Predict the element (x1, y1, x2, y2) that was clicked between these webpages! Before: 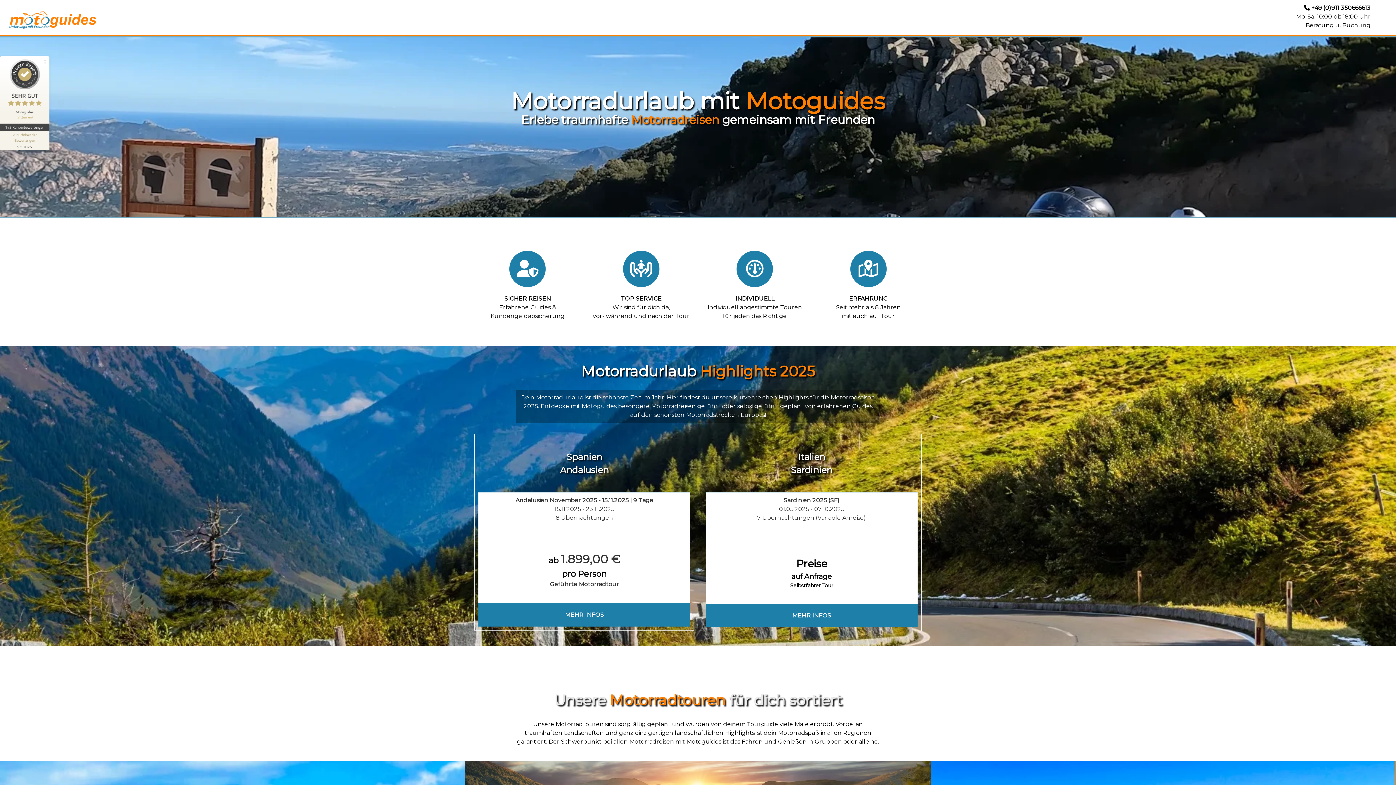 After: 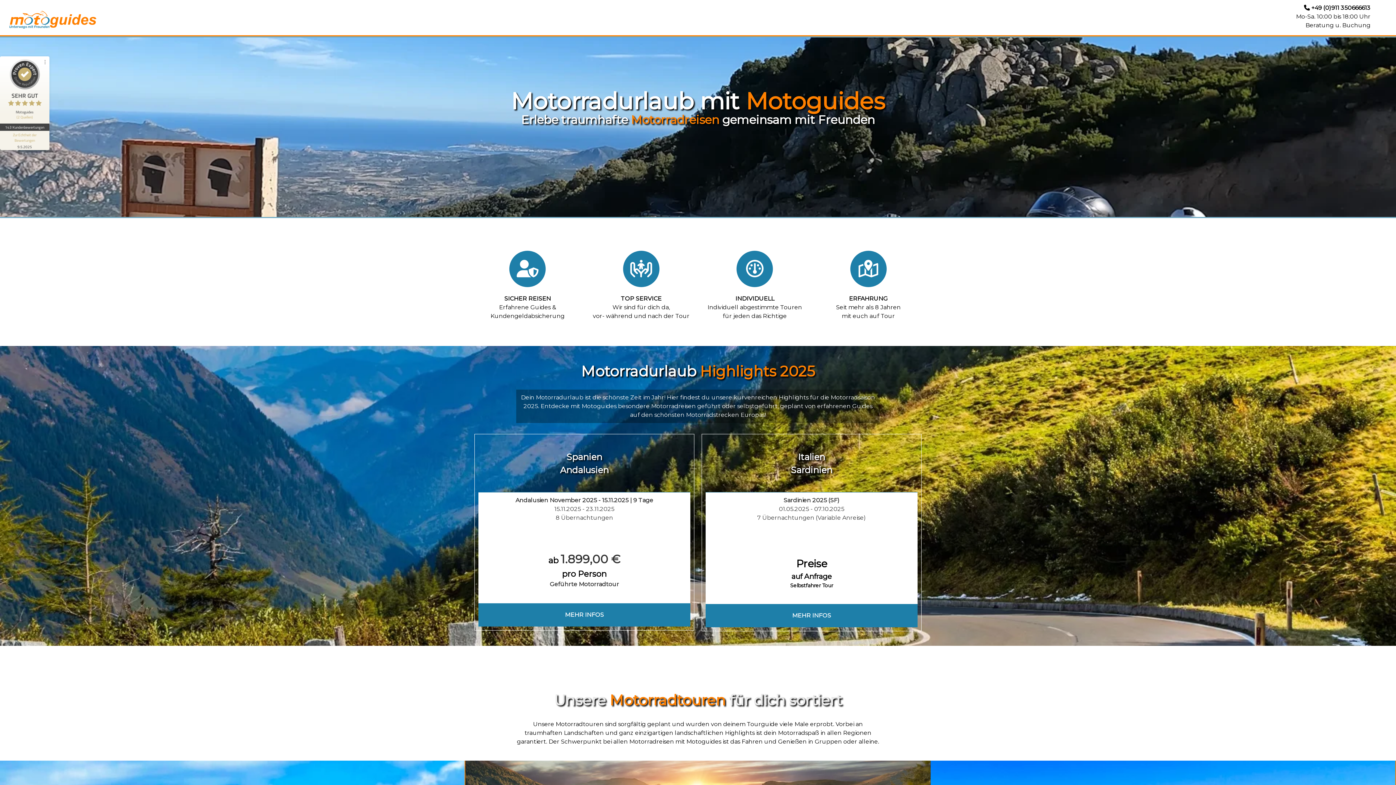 Action: bbox: (0, 130, 49, 150) label: Informationen zum Siegel anzeigen